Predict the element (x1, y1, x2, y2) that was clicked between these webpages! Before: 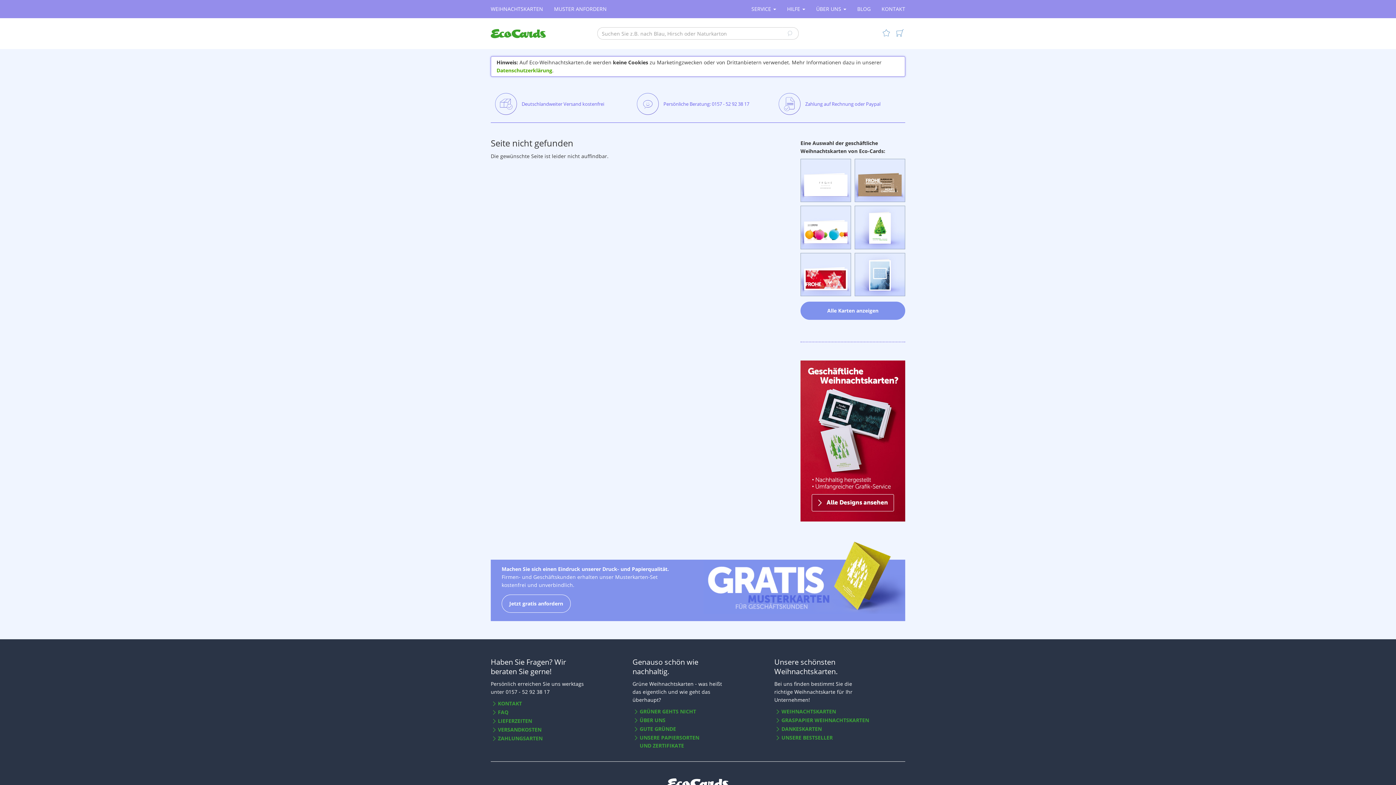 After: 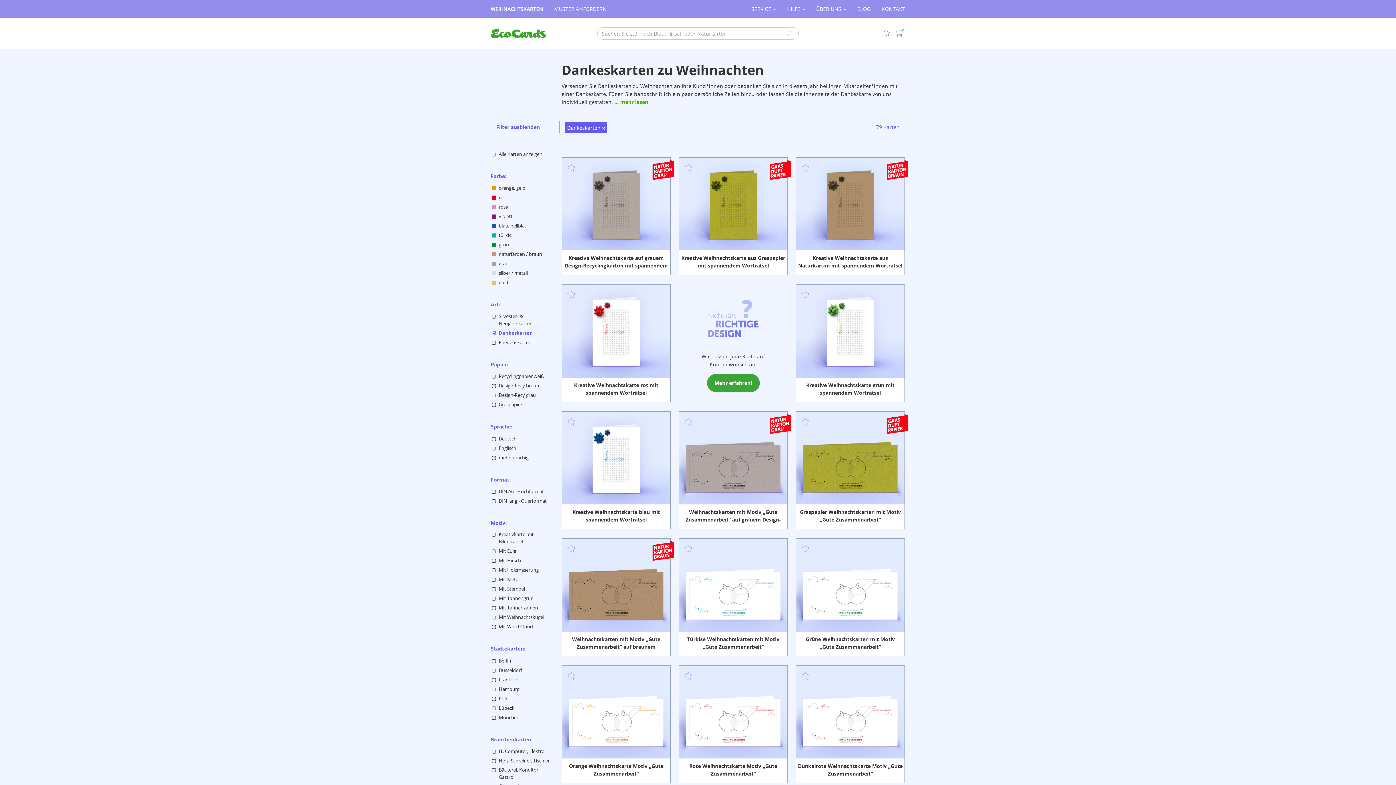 Action: bbox: (781, 725, 822, 734) label: DANKESKARTEN